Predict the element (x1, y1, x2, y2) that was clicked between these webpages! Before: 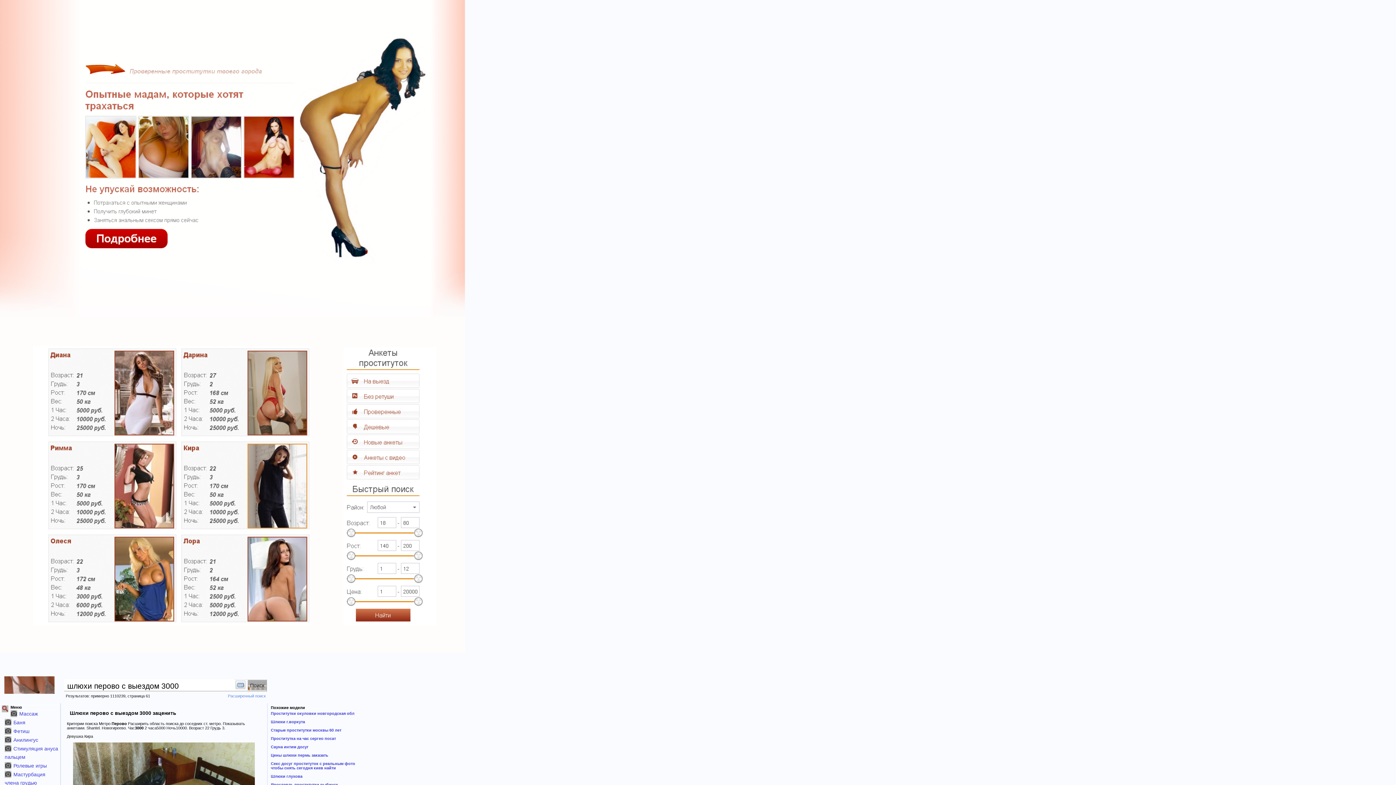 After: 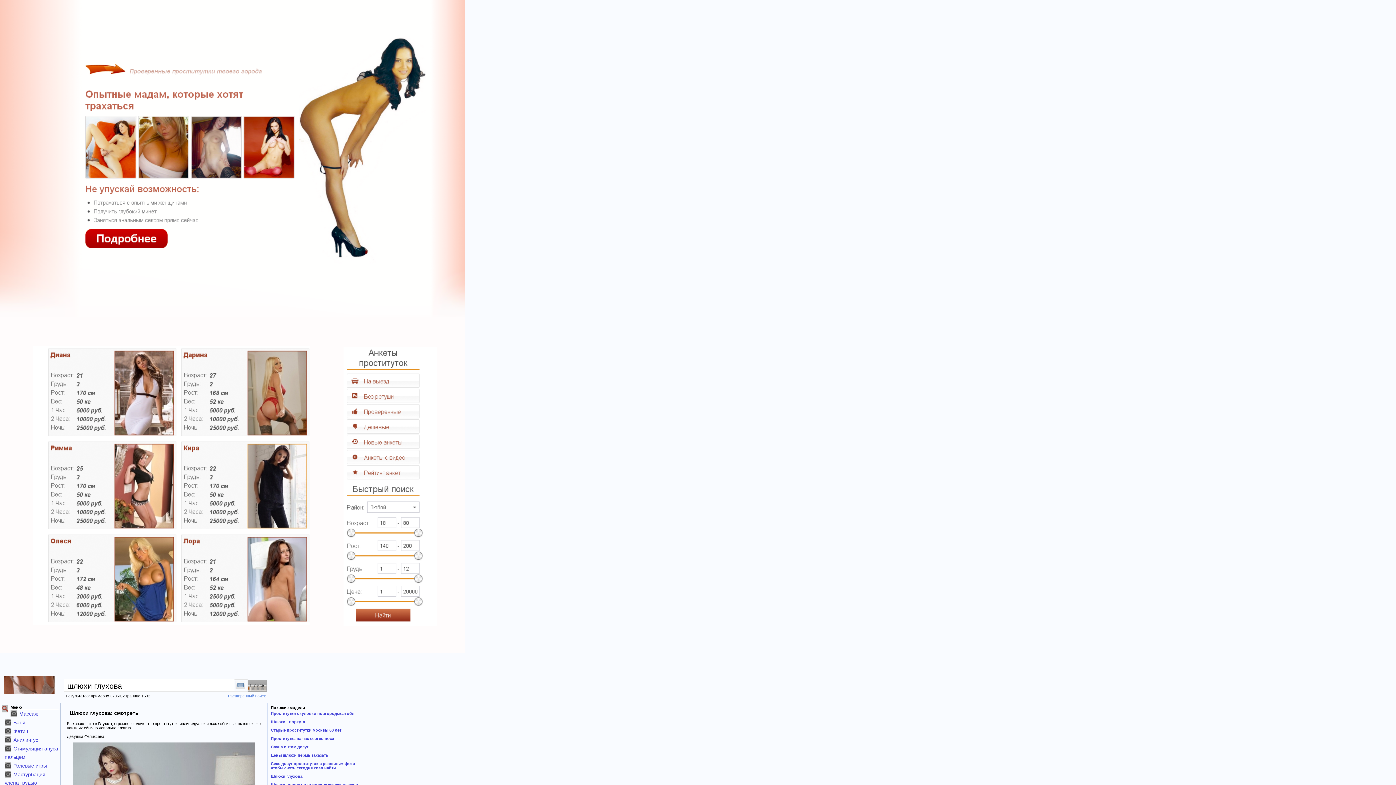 Action: label: Шлюхи глухова bbox: (270, 774, 302, 778)